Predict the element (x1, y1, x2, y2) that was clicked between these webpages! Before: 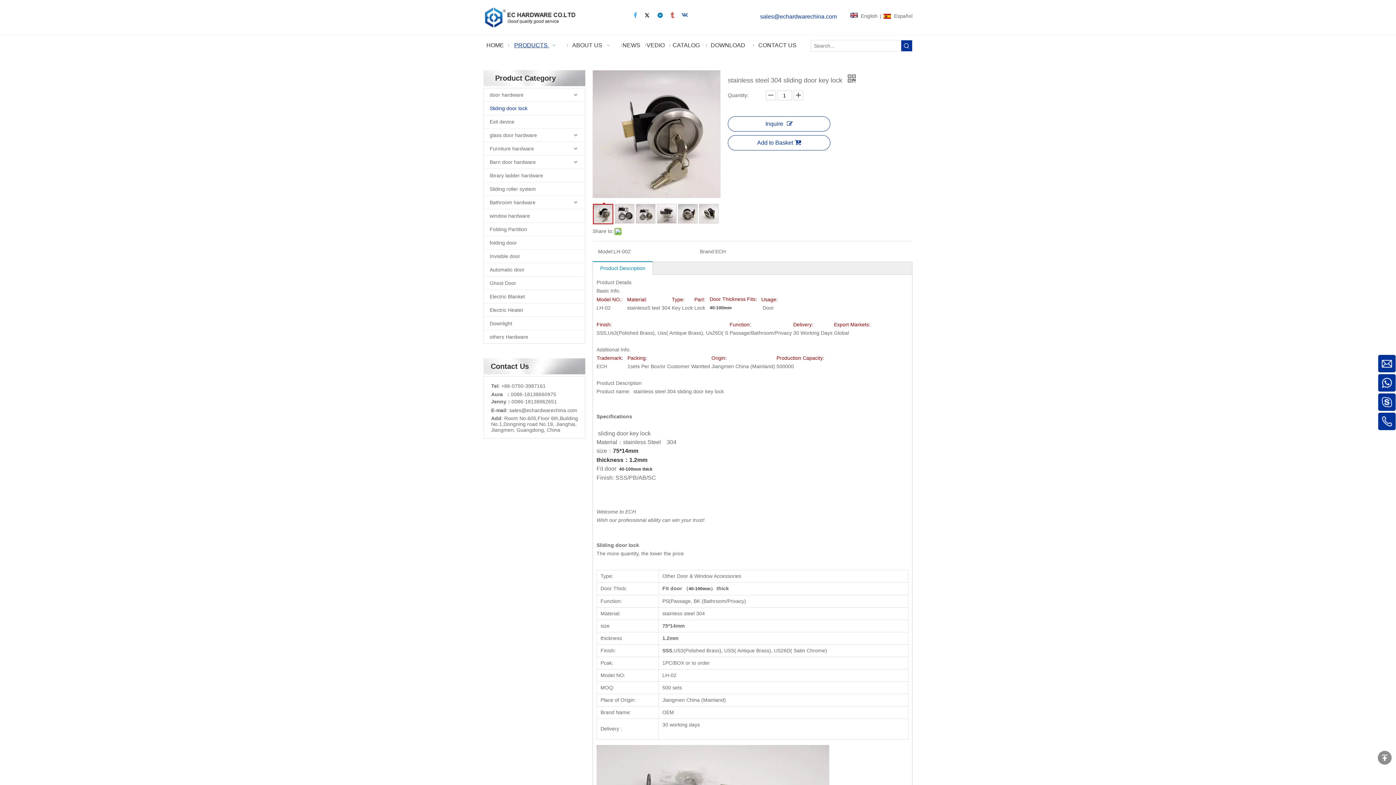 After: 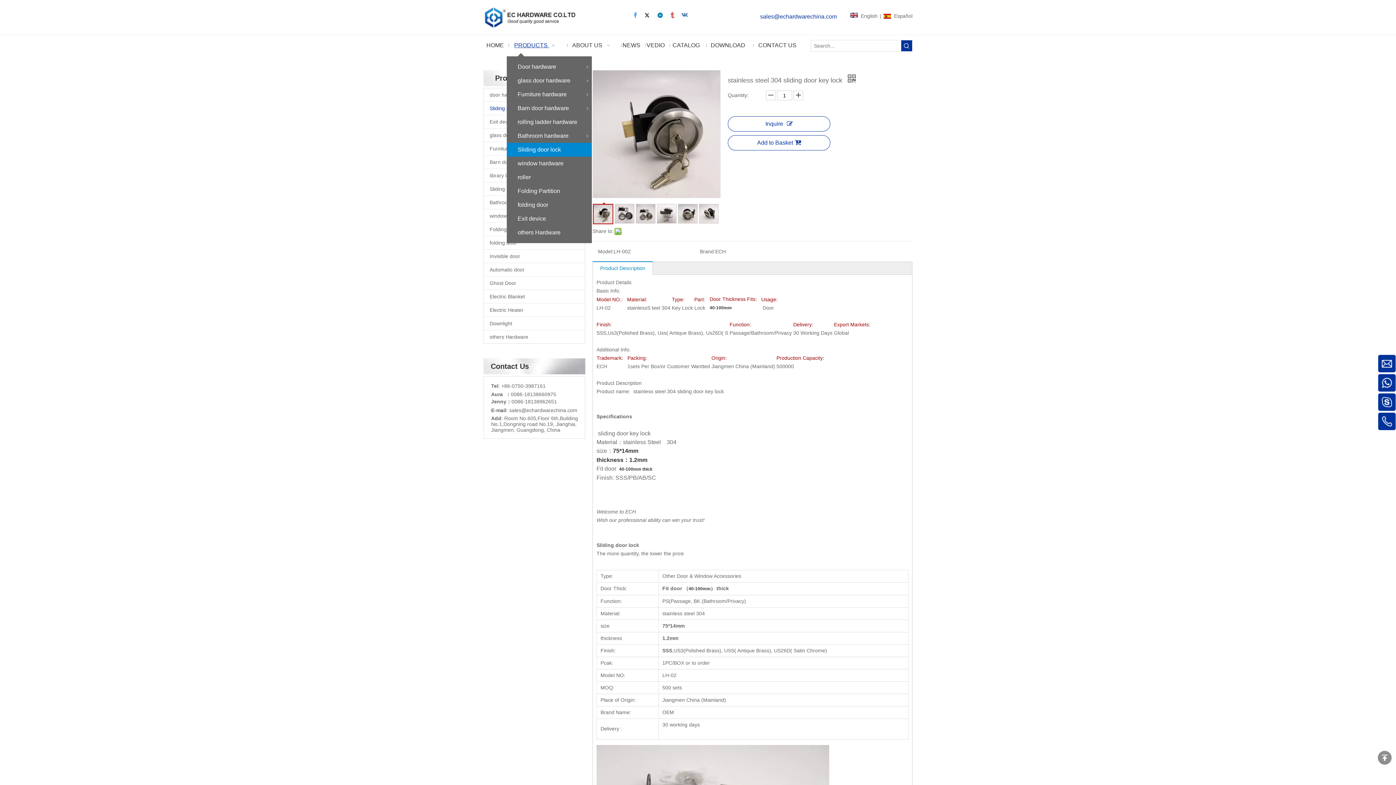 Action: label: PRODUCTS   bbox: (506, 38, 565, 52)